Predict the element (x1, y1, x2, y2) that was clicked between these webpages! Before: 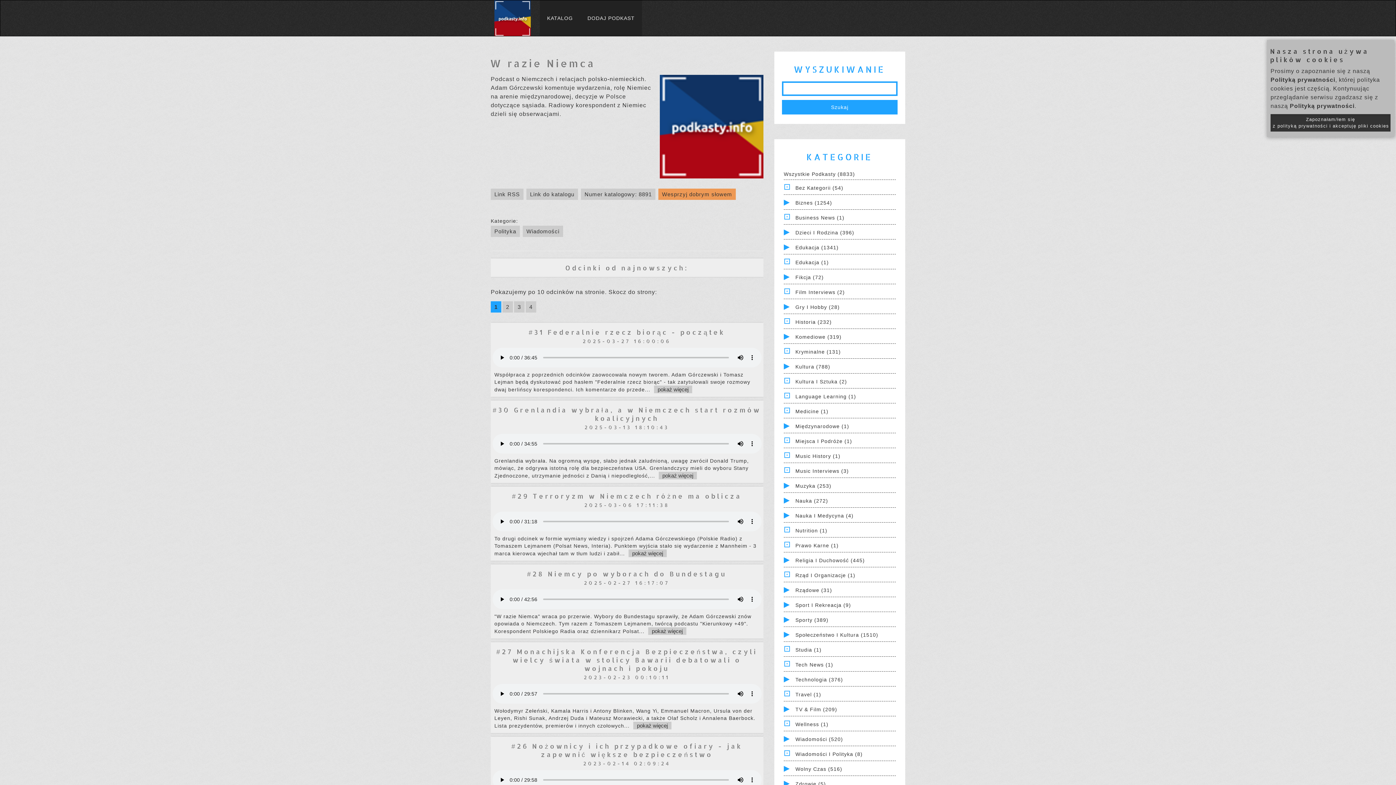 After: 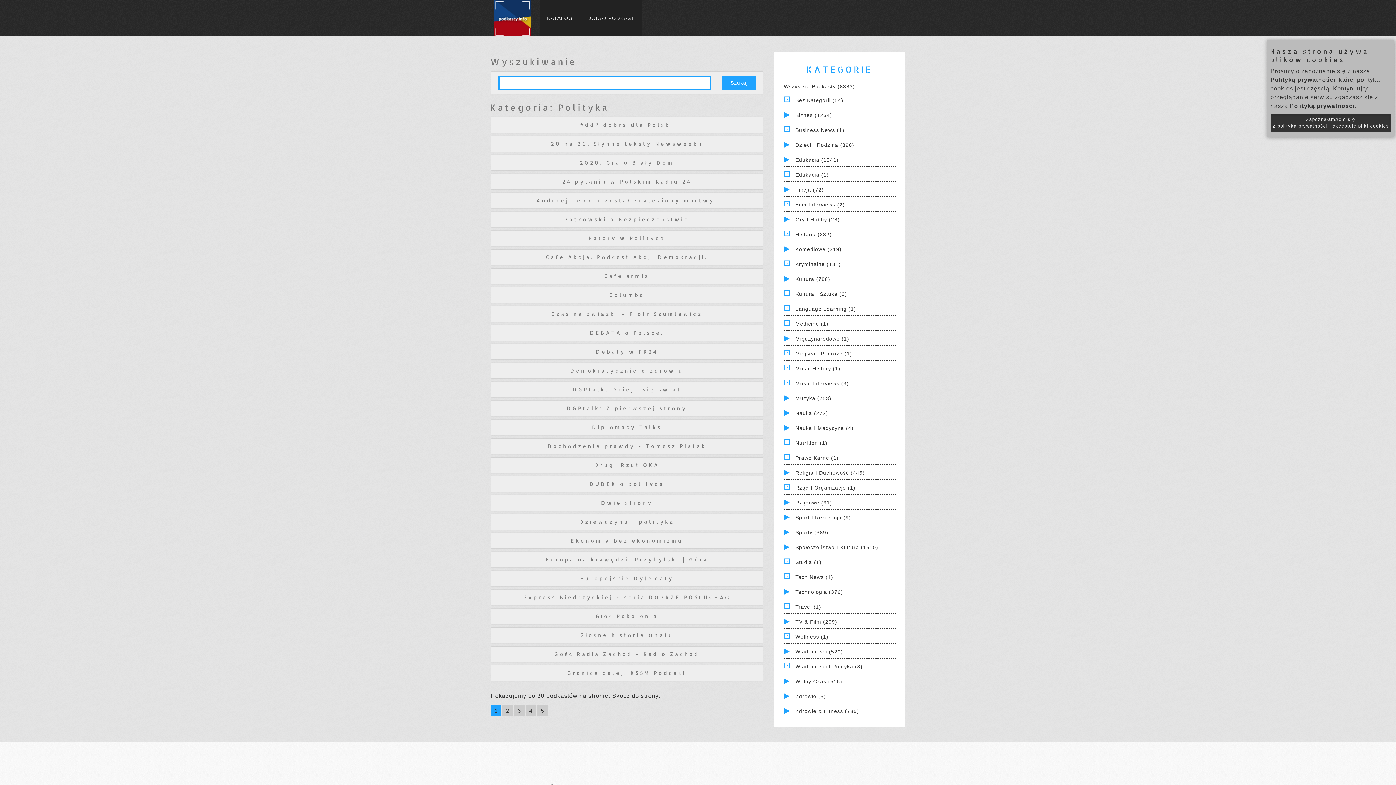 Action: bbox: (490, 225, 520, 237) label: Polityka